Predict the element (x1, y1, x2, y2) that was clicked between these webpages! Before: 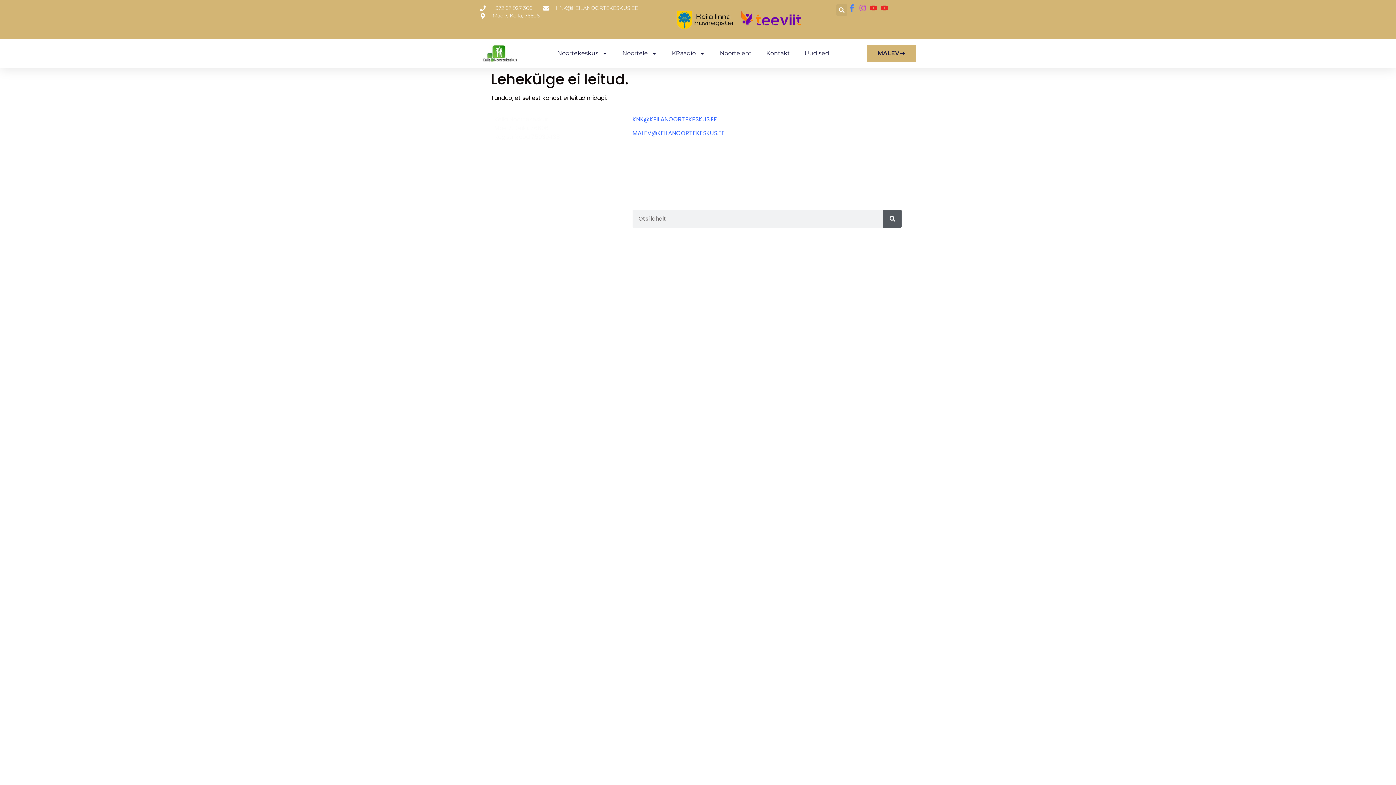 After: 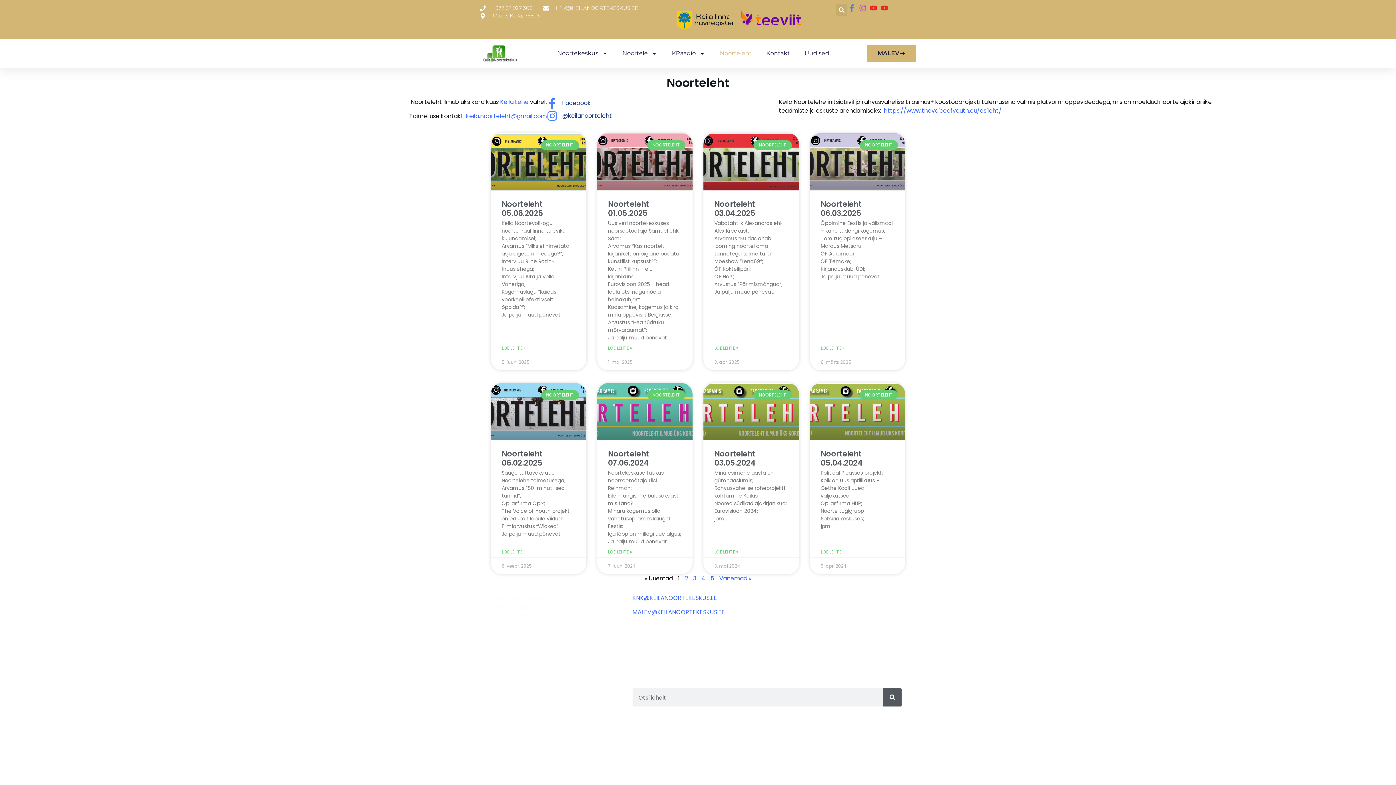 Action: bbox: (720, 45, 752, 61) label: Noorteleht